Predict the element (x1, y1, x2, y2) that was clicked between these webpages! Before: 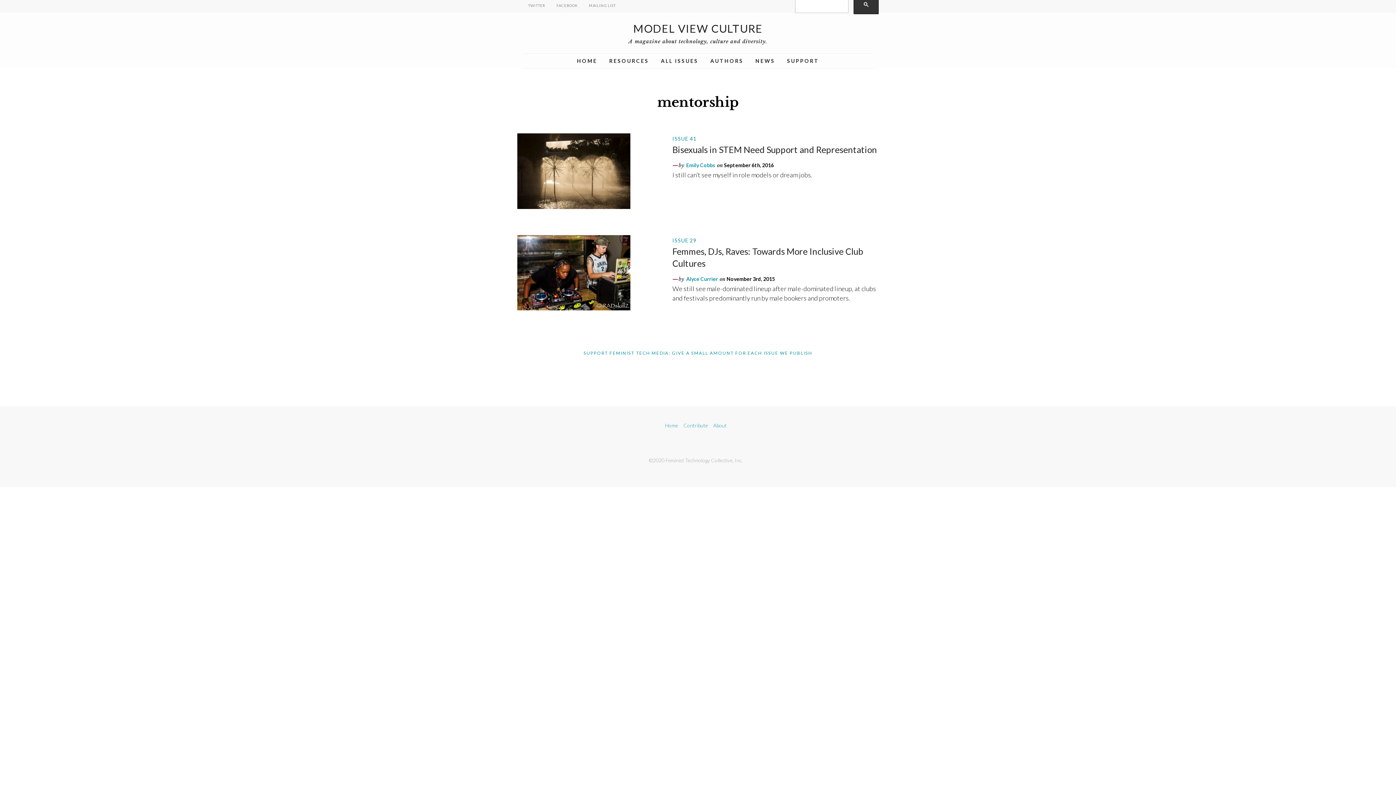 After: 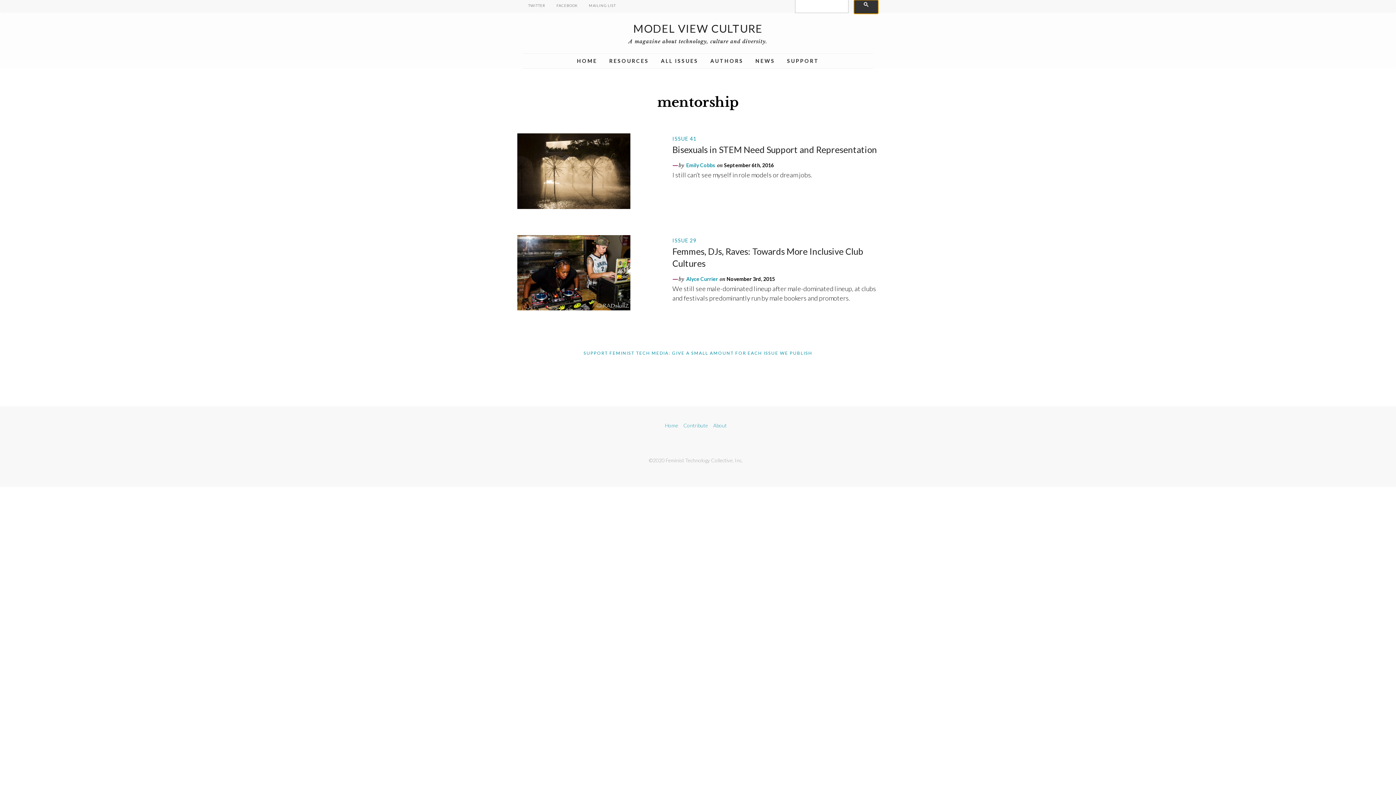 Action: bbox: (853, 0, 878, 14)